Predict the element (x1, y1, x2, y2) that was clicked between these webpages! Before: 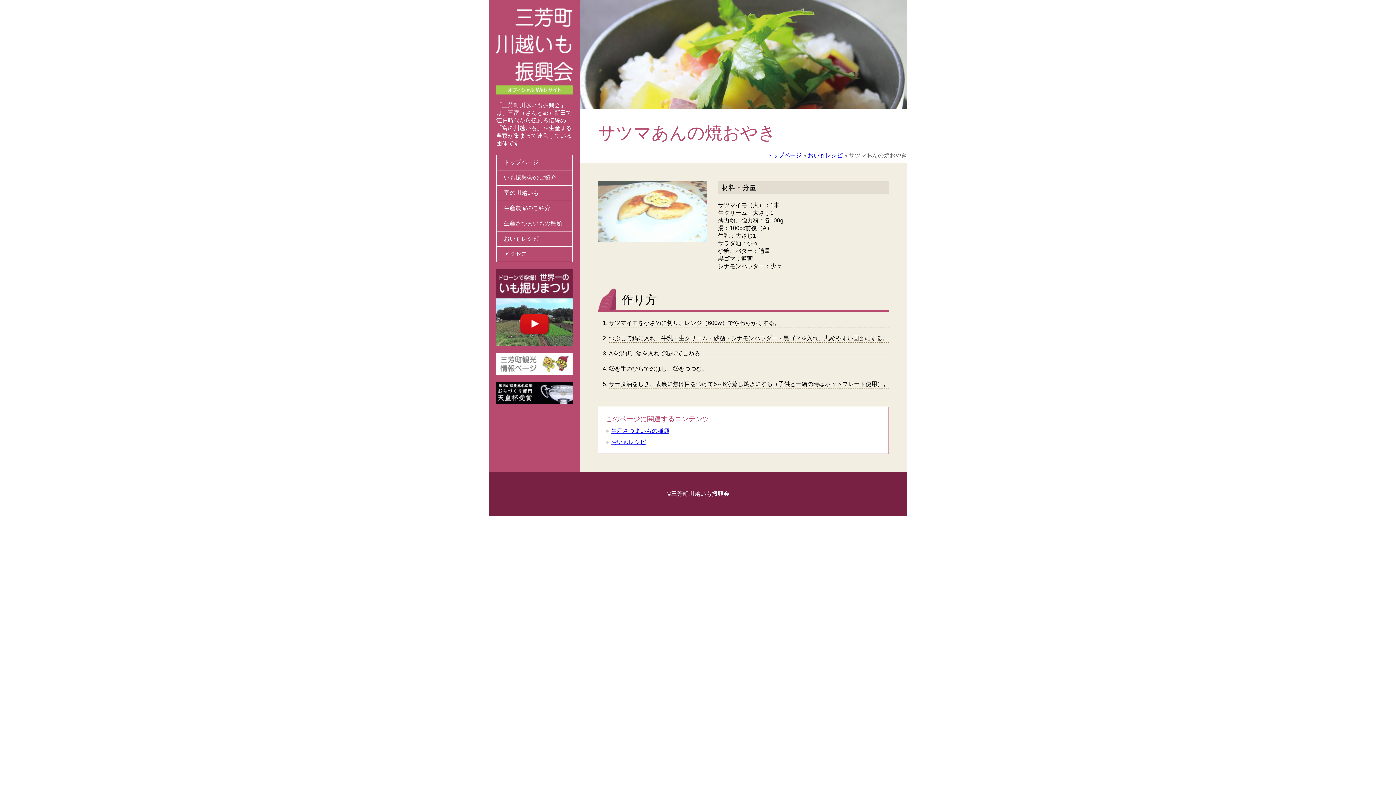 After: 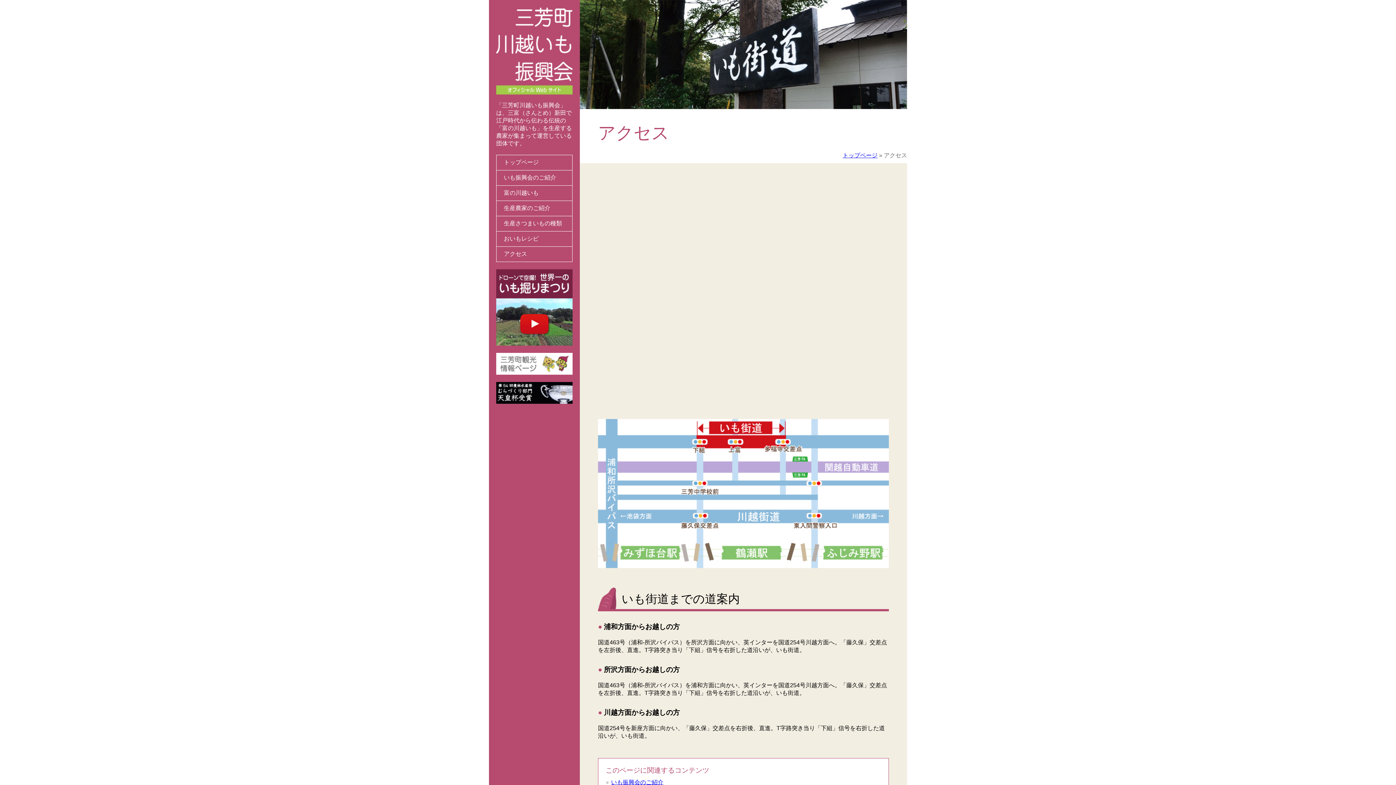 Action: bbox: (496, 246, 572, 261) label: アクセス